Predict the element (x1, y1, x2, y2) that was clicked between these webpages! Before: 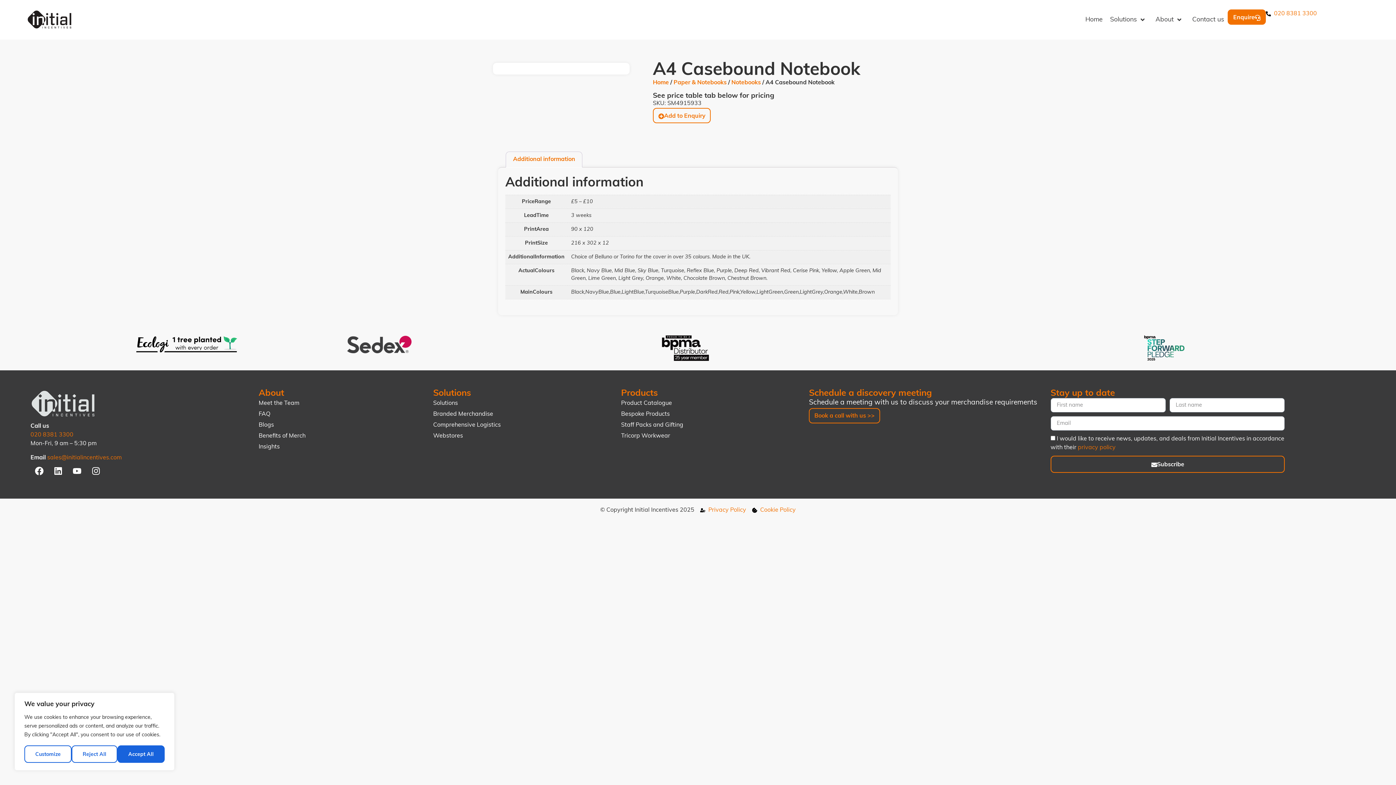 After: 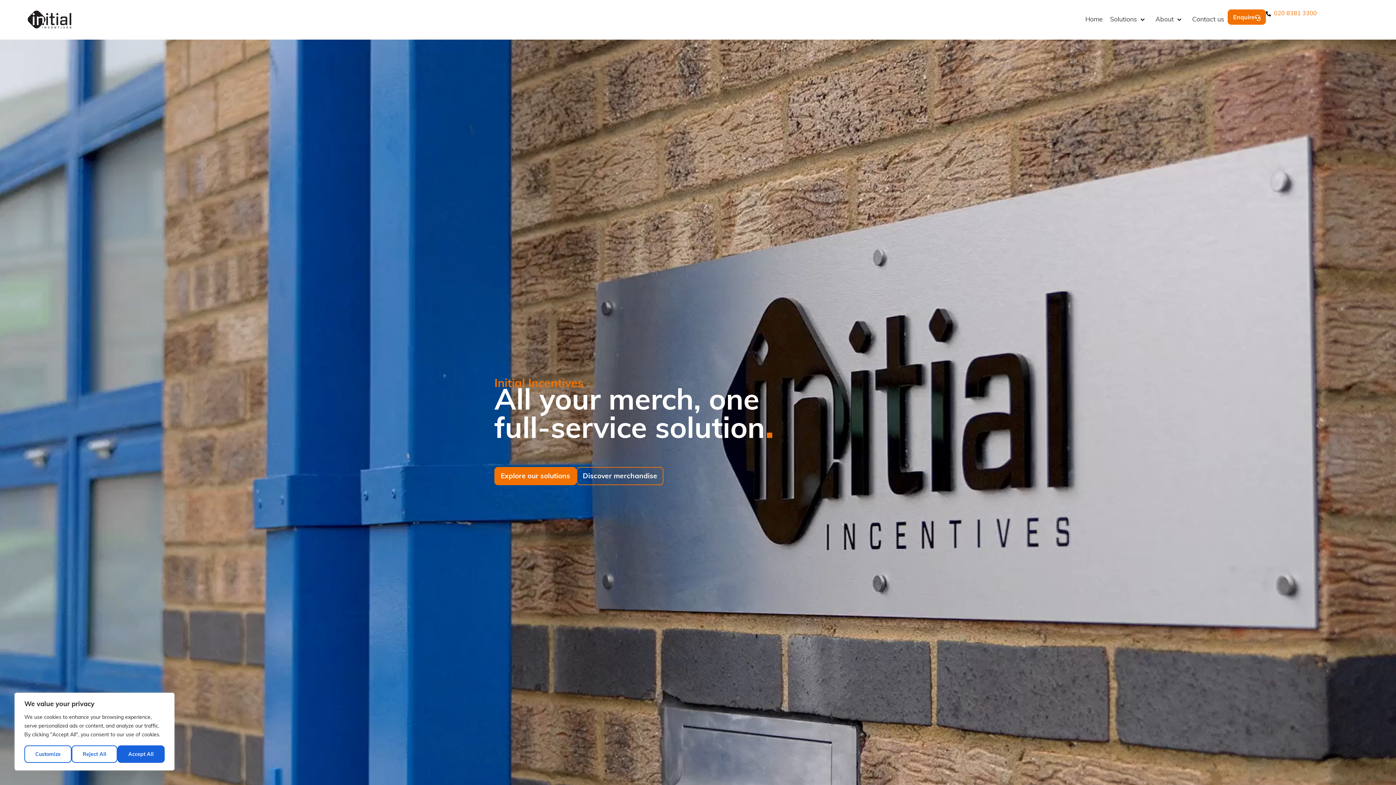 Action: bbox: (26, 9, 72, 29)